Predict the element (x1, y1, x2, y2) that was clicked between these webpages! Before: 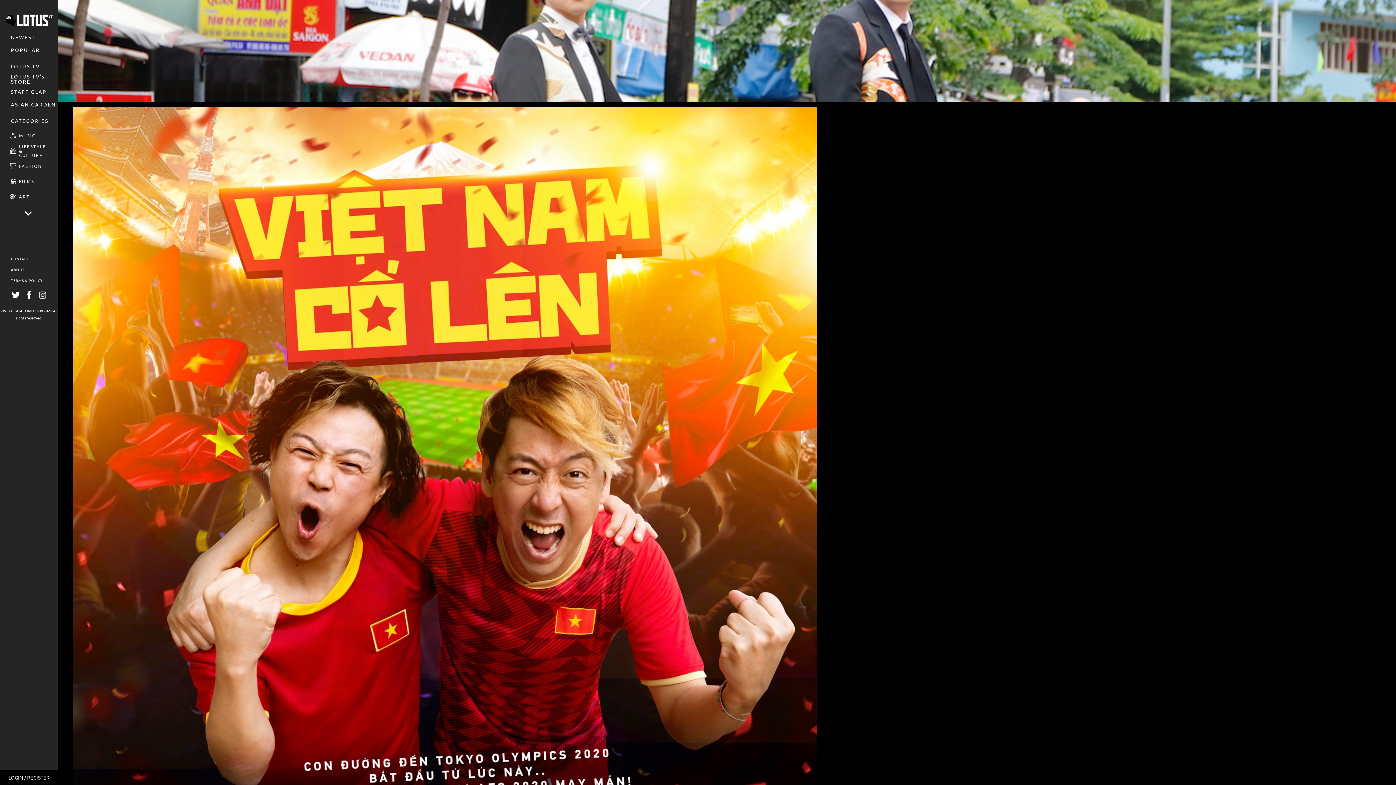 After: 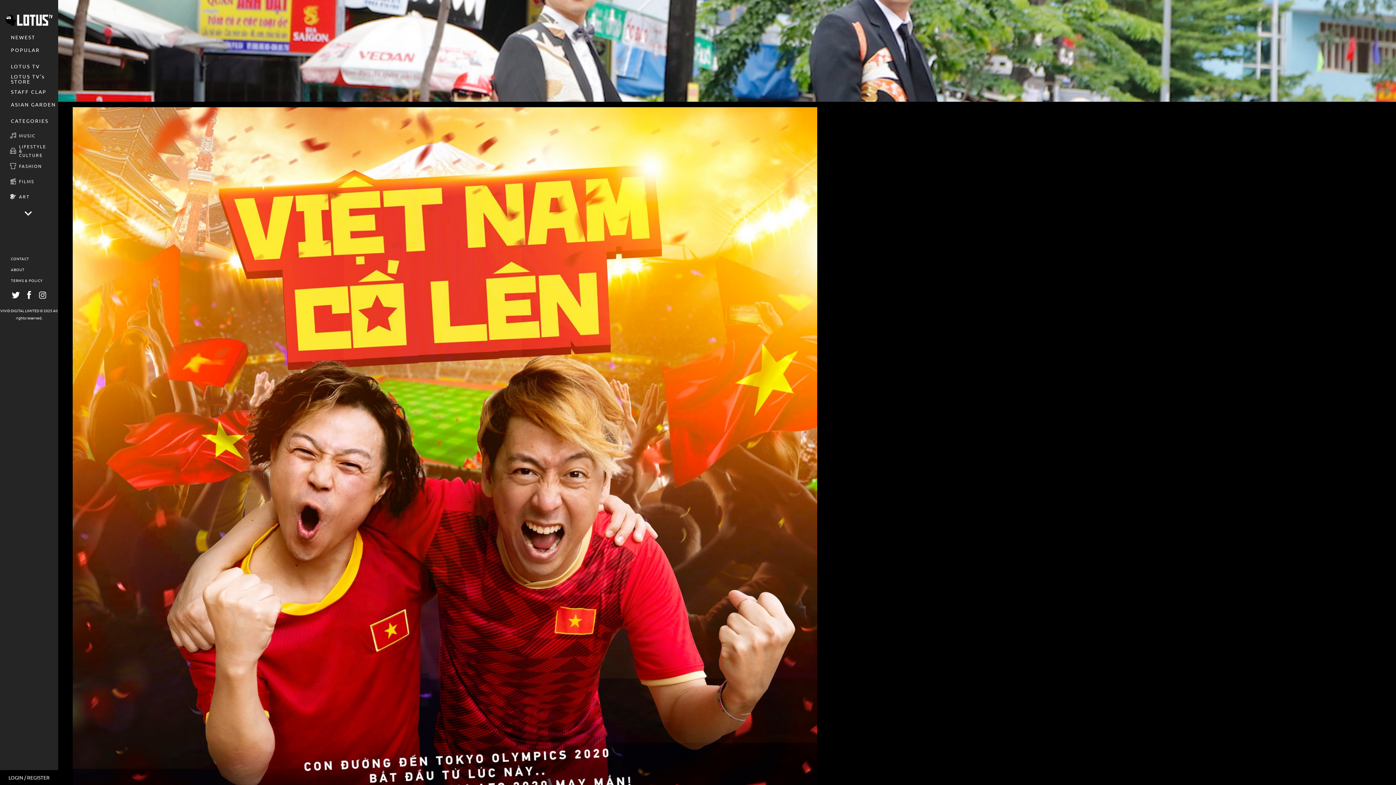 Action: bbox: (0, 31, 58, 42) label: NEWEST